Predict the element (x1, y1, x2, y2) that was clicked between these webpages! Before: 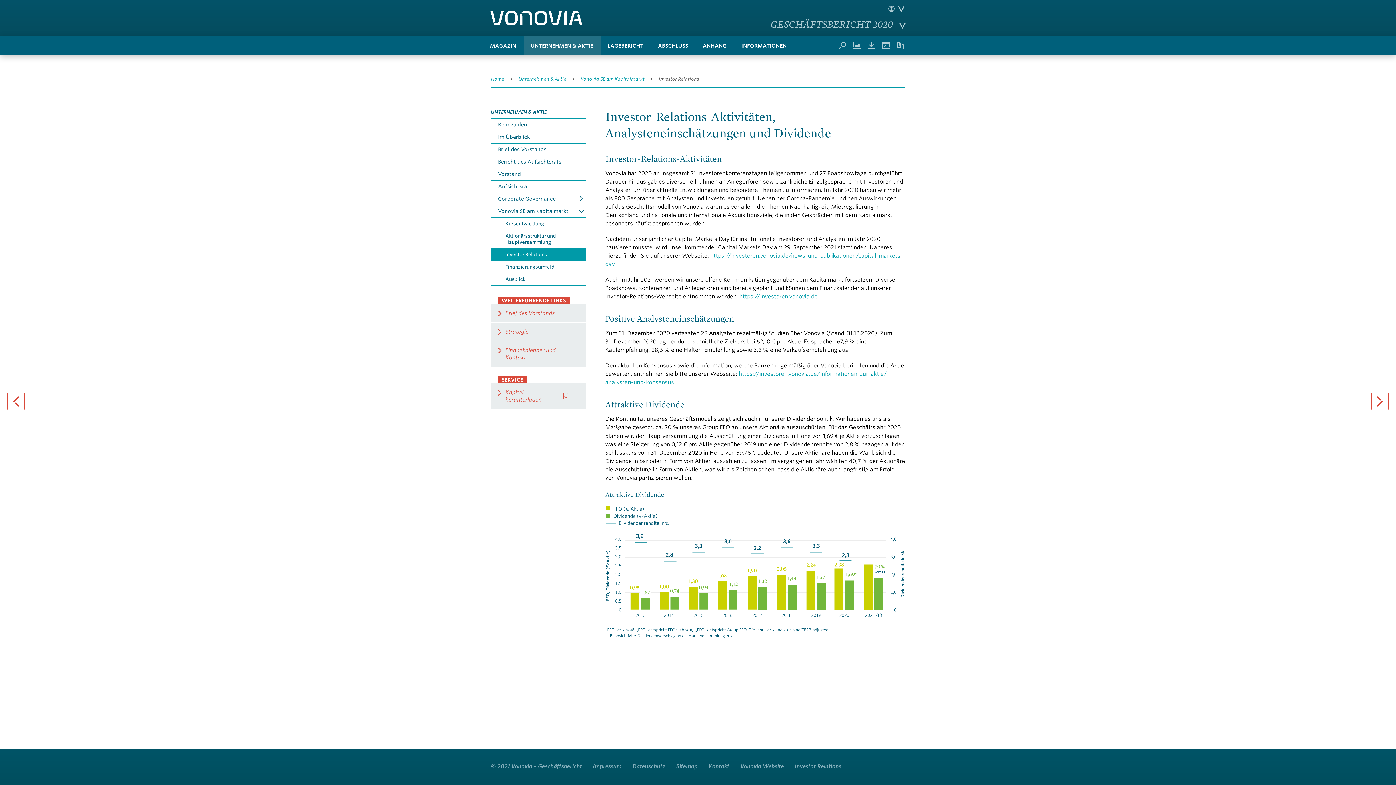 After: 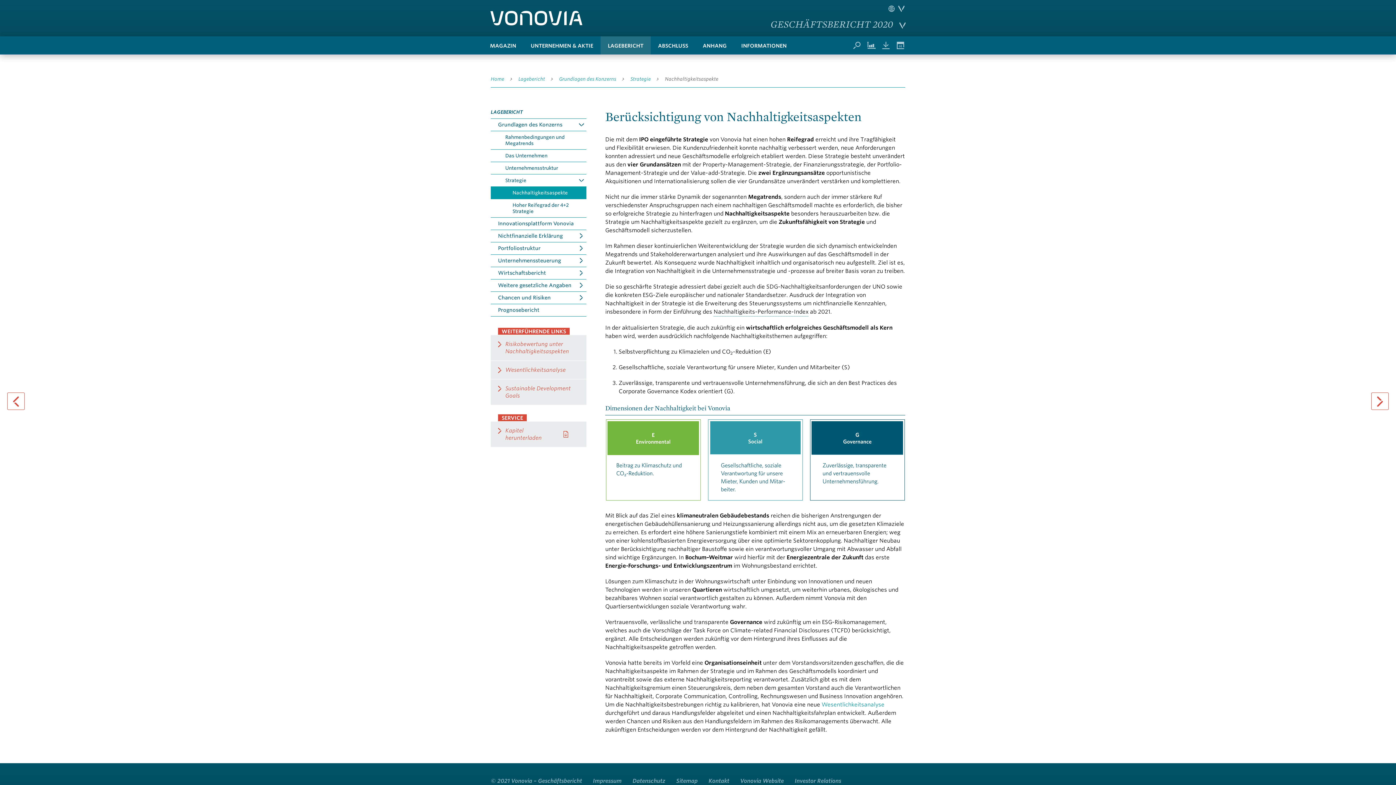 Action: label: Strategie bbox: (490, 322, 586, 341)